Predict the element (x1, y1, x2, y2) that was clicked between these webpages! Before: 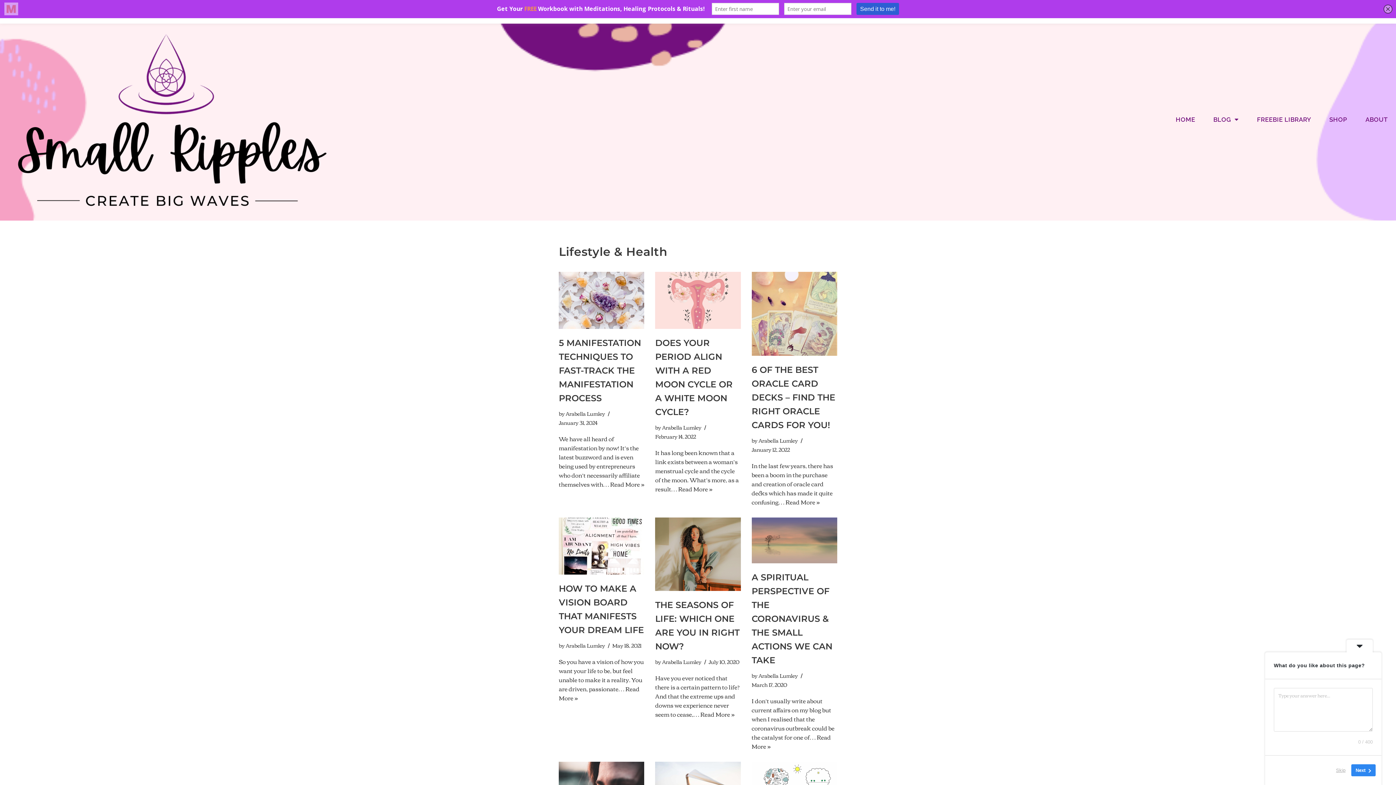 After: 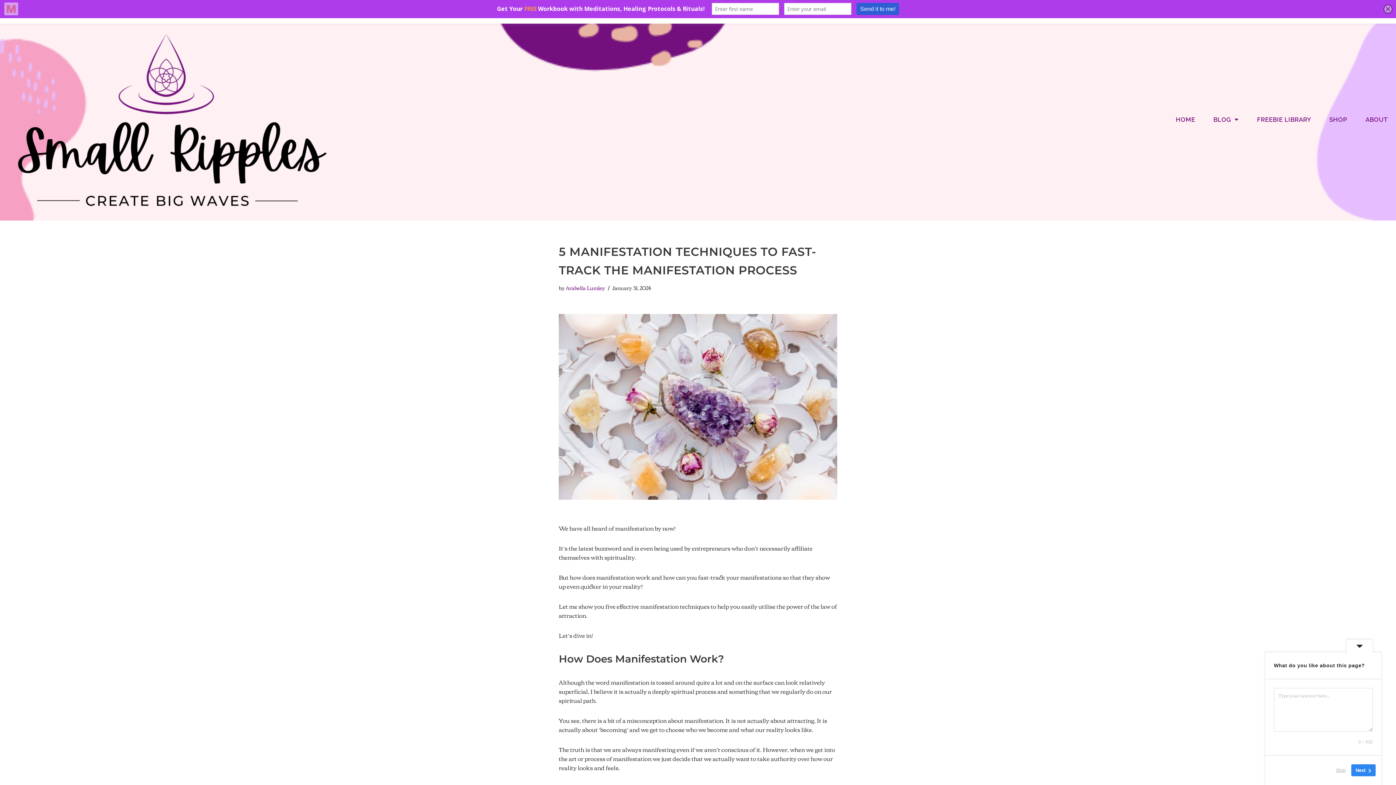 Action: label: 5 MANIFESTATION TECHNIQUES TO FAST-TRACK THE MANIFESTATION PROCESS bbox: (558, 337, 641, 403)